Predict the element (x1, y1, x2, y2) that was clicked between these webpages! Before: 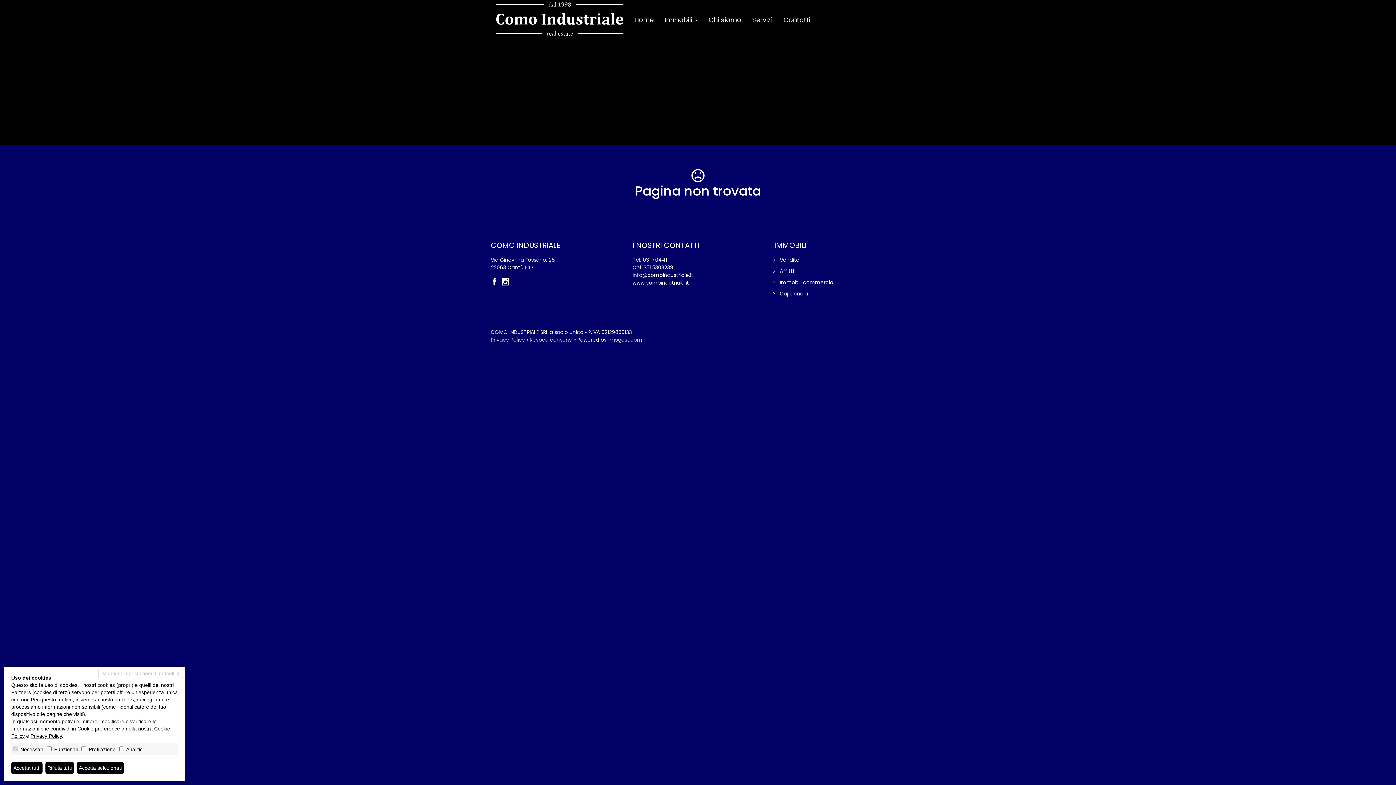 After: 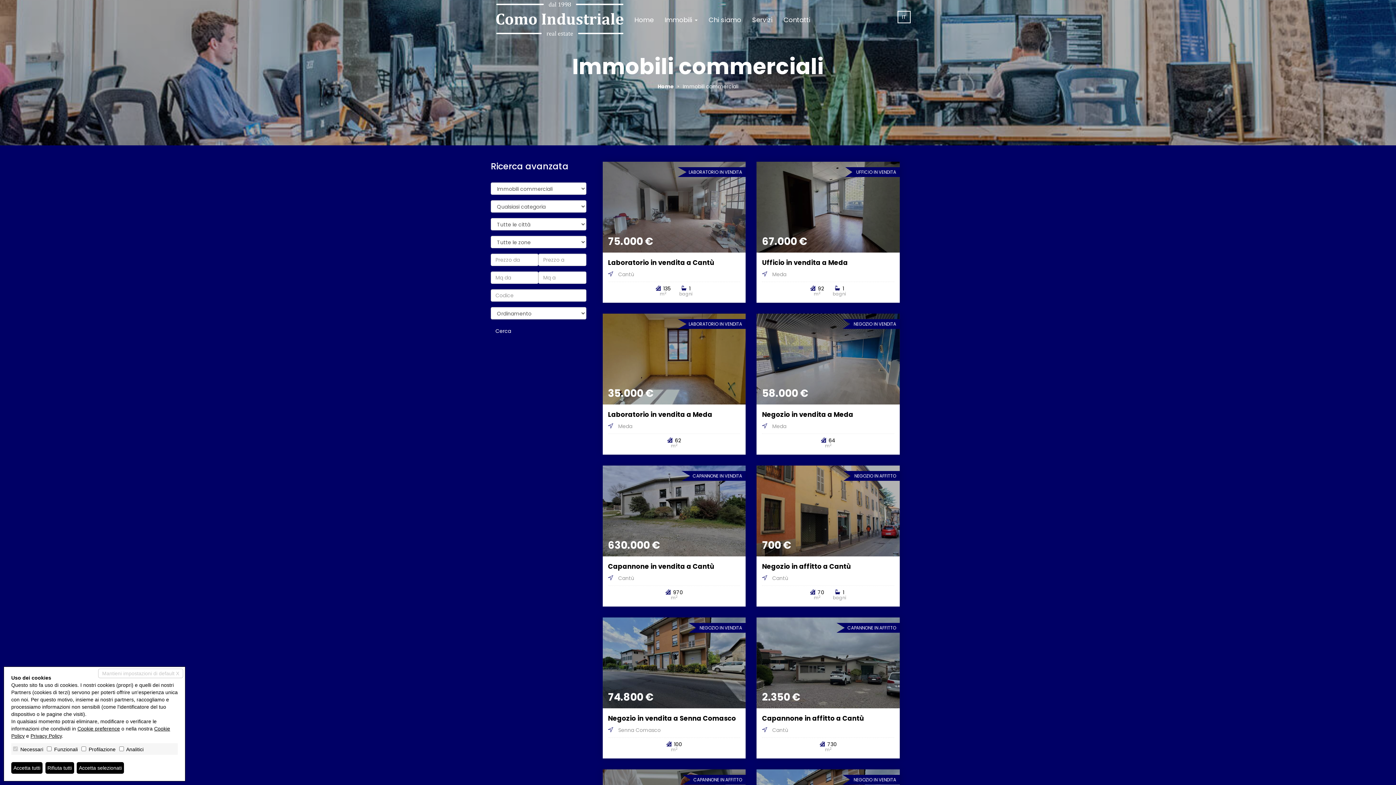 Action: label: Immobili commerciali bbox: (780, 278, 835, 286)